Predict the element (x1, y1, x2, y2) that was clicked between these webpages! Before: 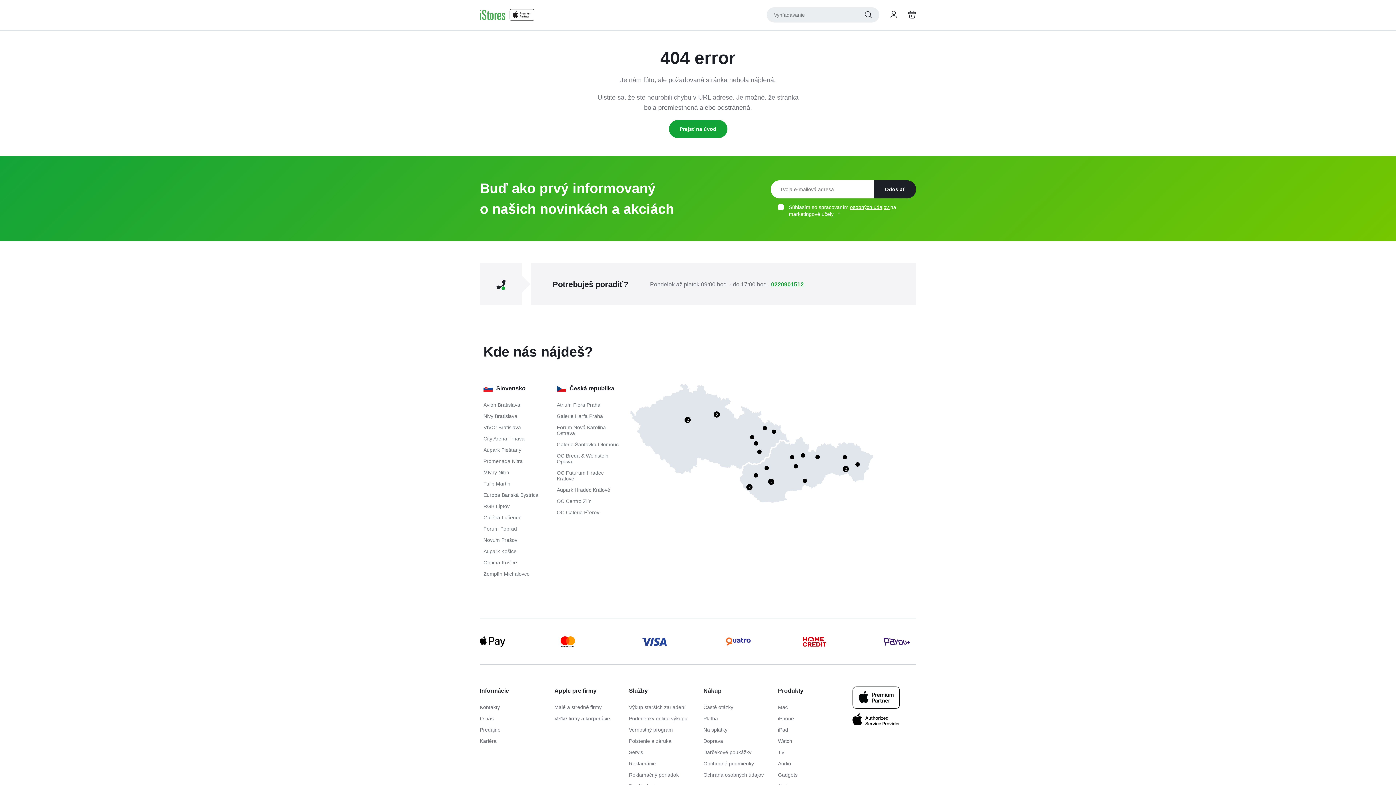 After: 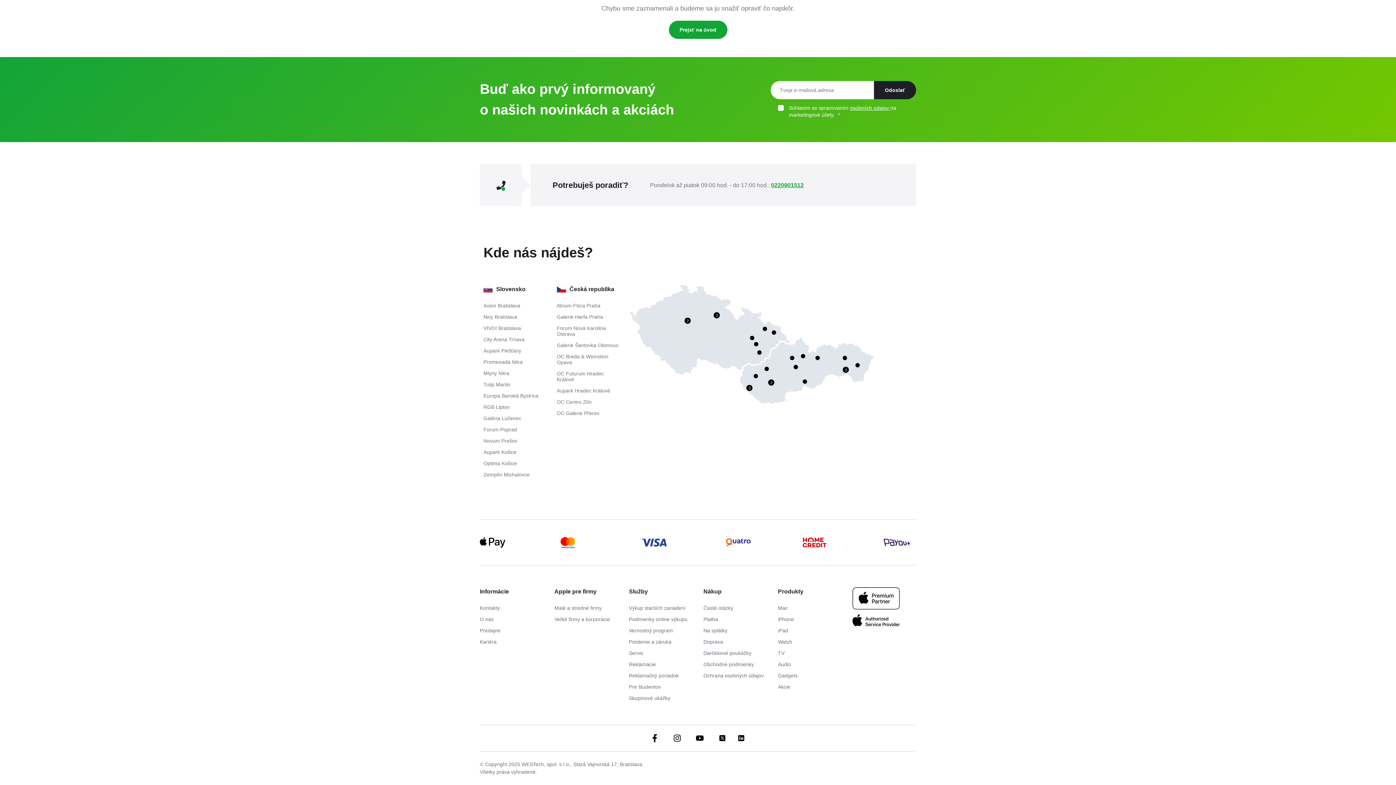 Action: label: Galerie Šantovka Olomouc bbox: (556, 441, 619, 447)